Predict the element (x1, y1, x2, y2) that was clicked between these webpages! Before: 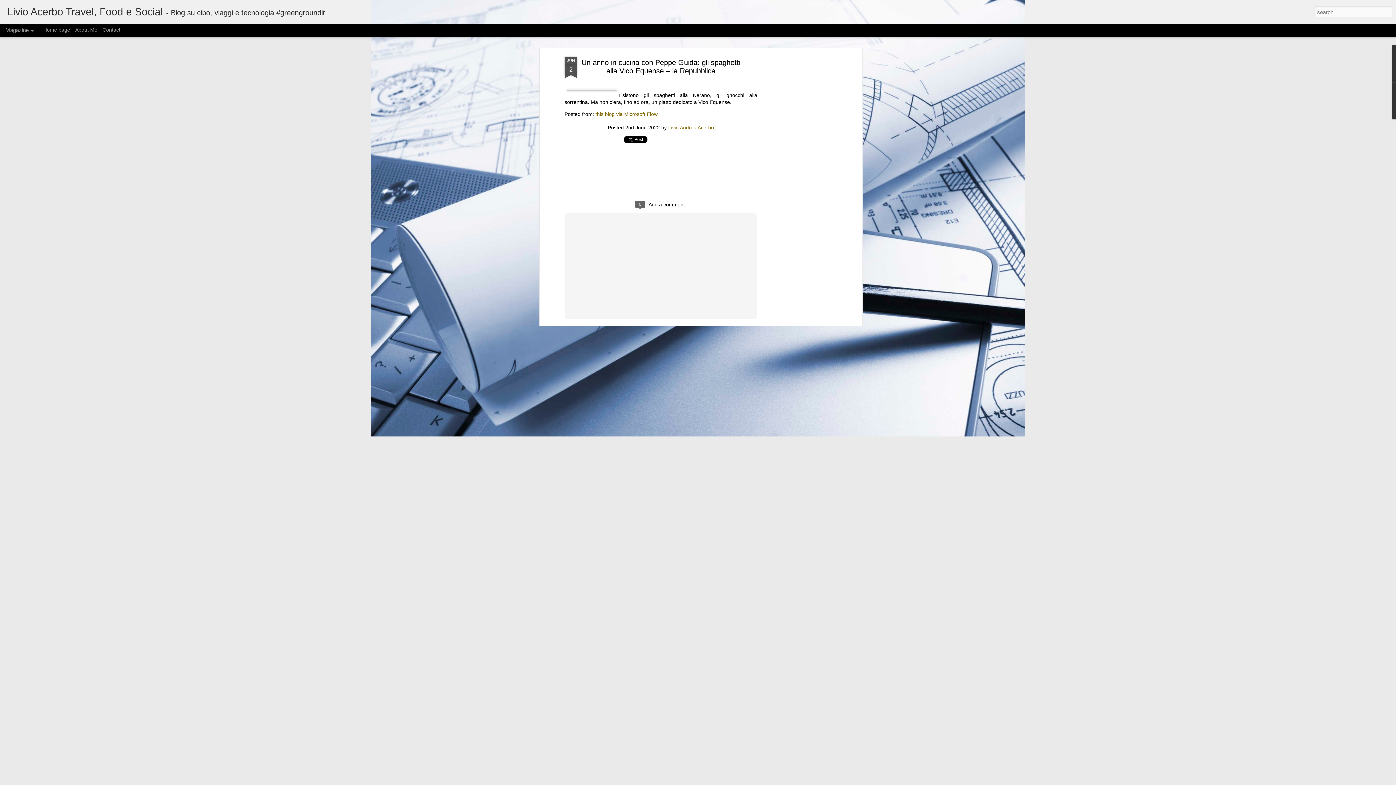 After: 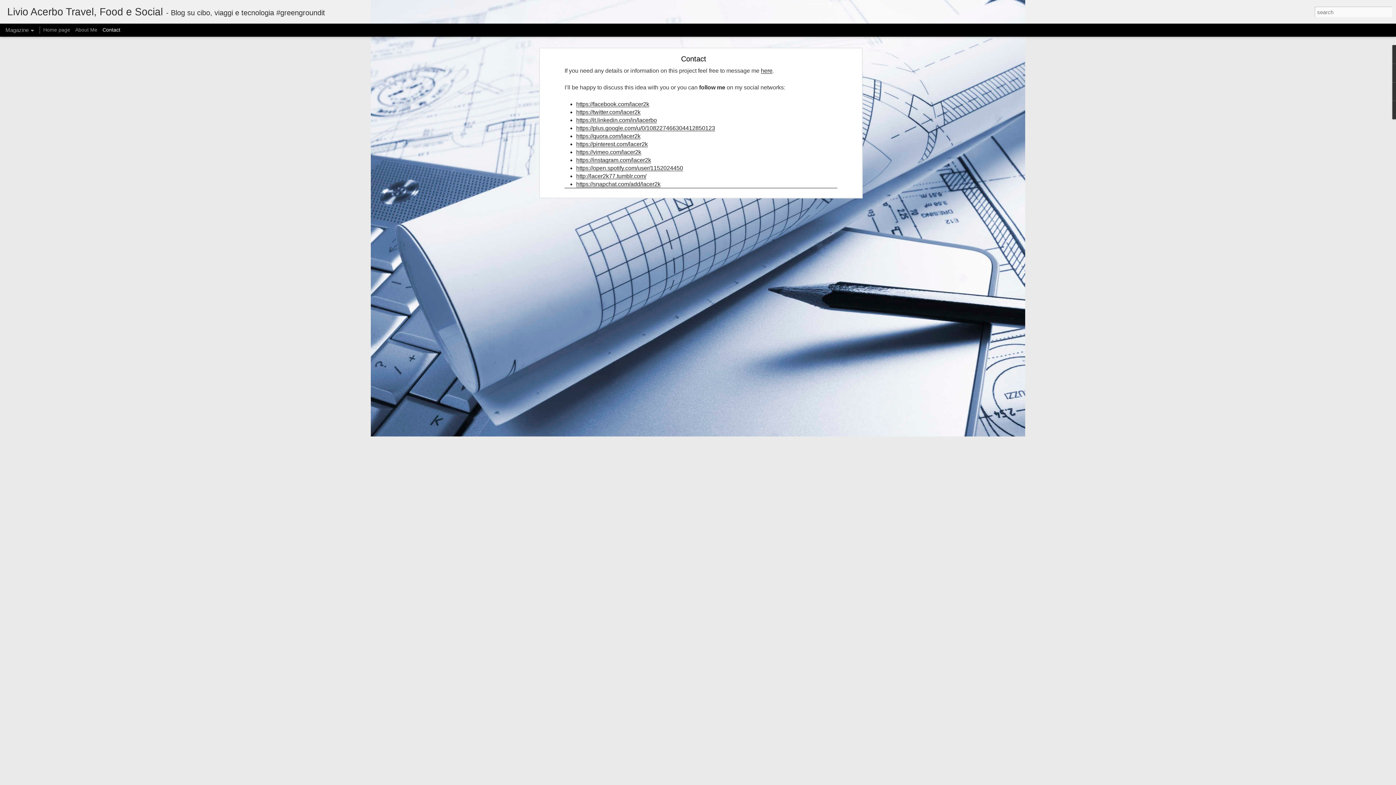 Action: bbox: (102, 26, 120, 32) label: Contact